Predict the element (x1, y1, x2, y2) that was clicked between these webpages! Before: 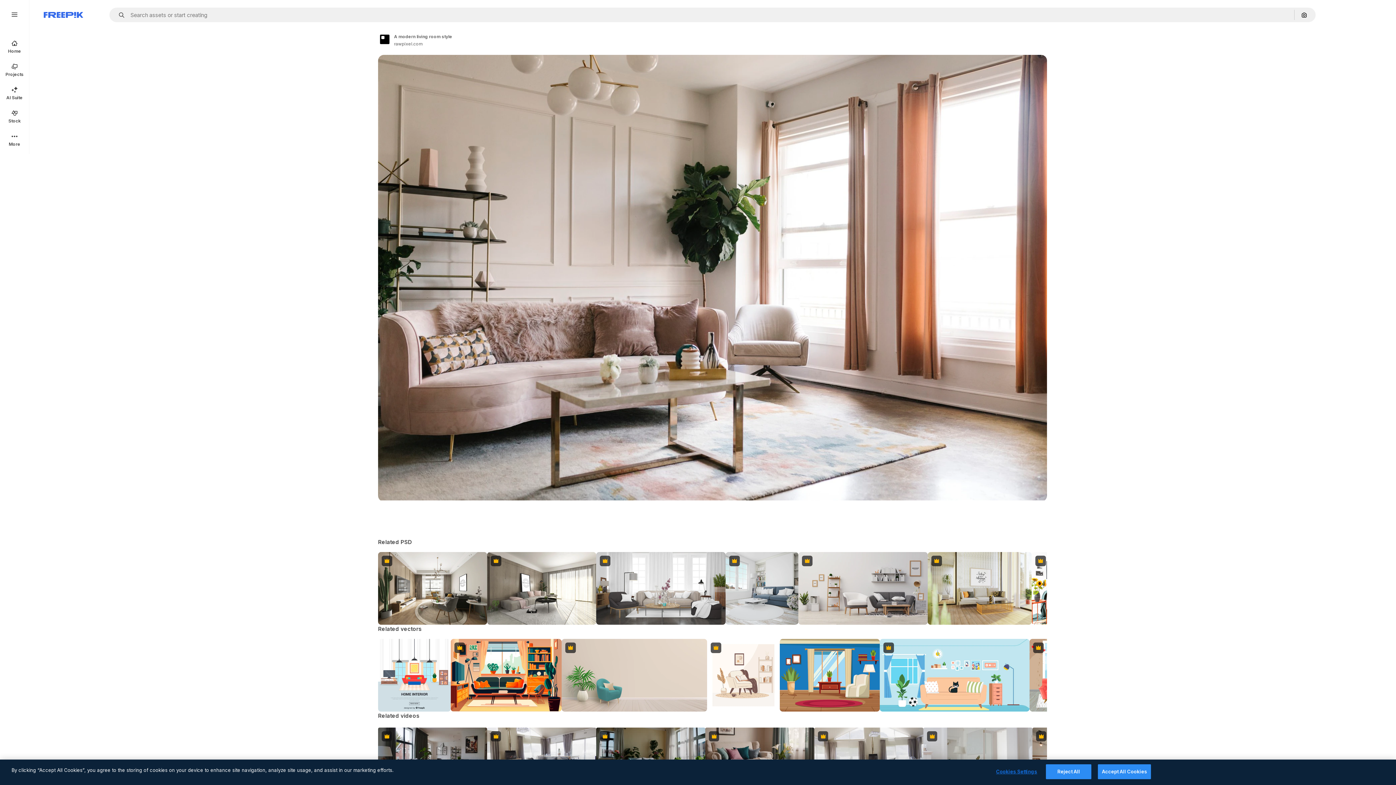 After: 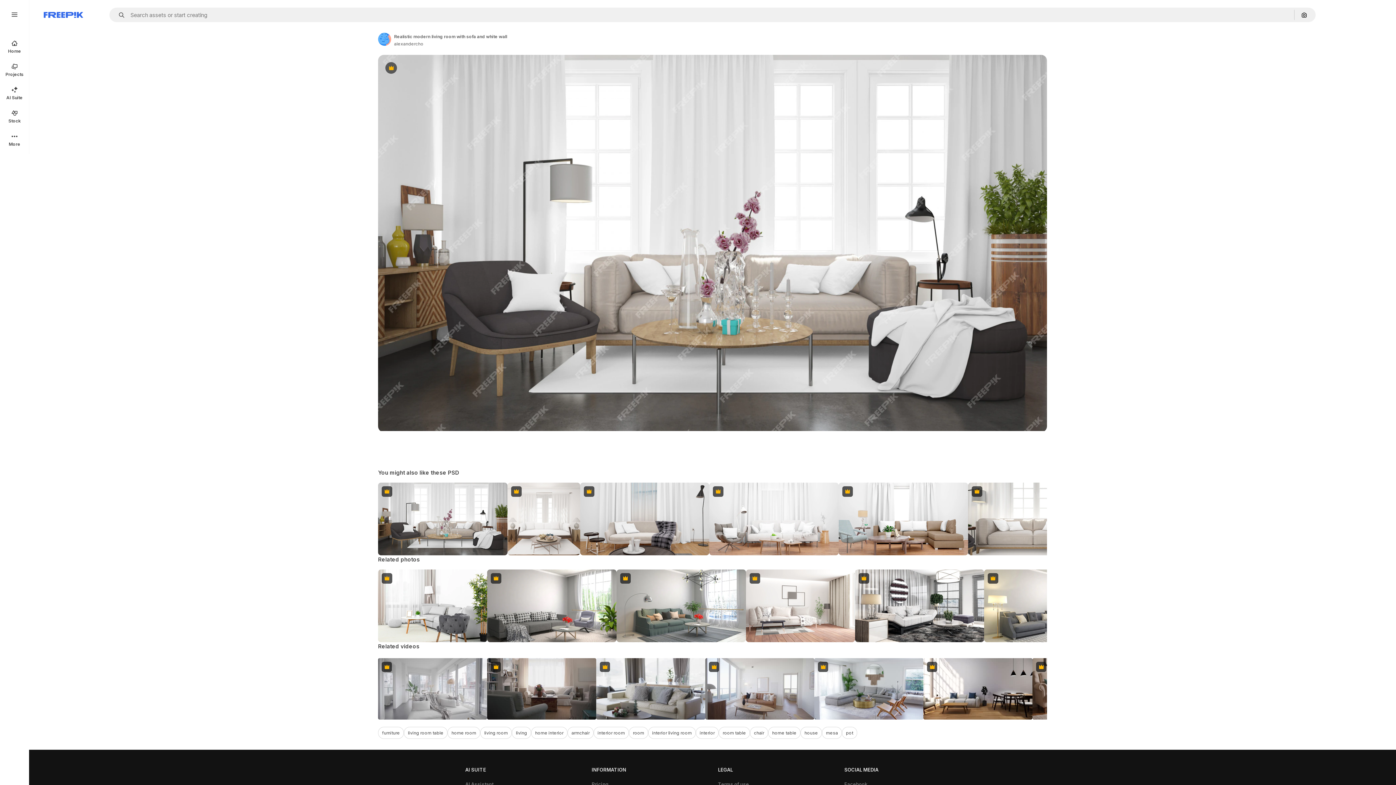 Action: bbox: (596, 552, 725, 625) label: Premium